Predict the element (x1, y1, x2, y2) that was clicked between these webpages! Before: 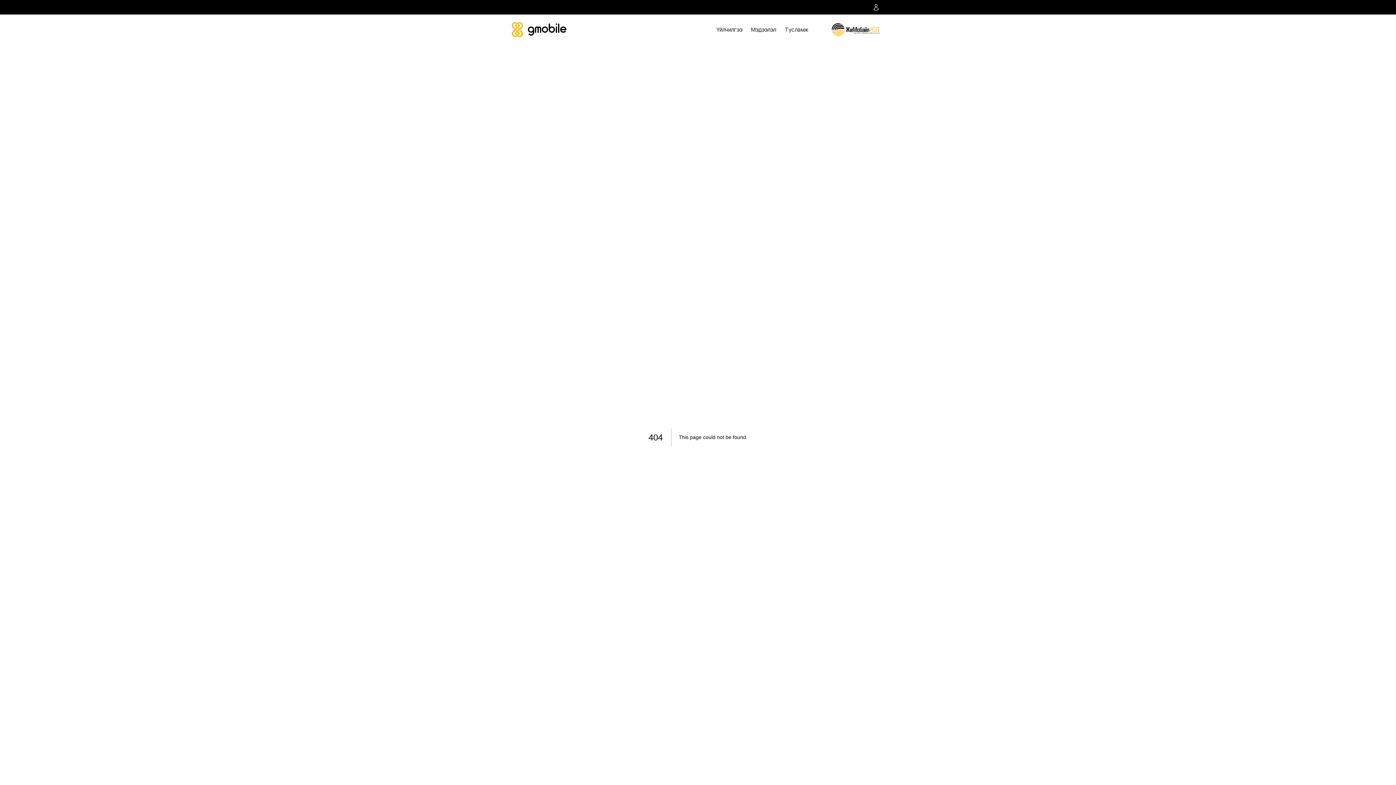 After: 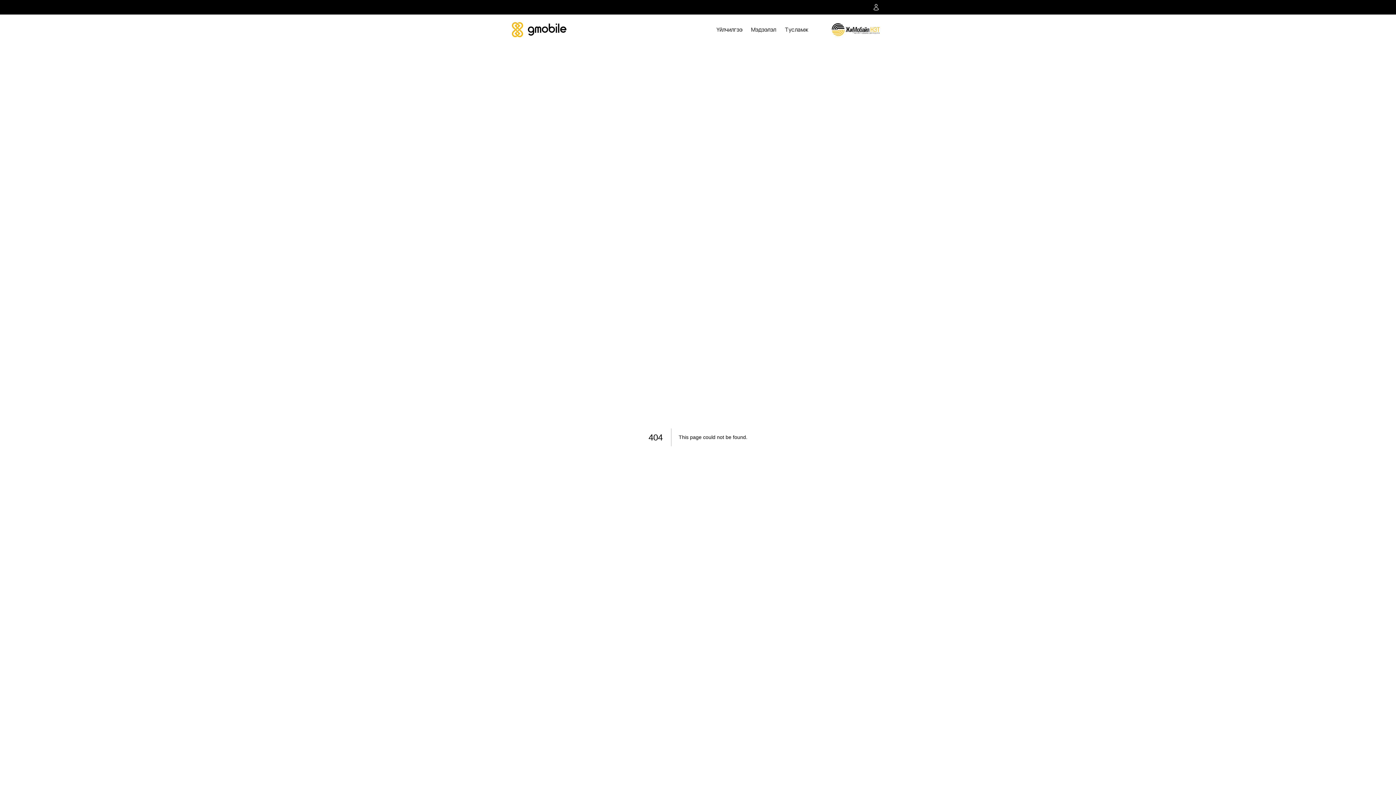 Action: bbox: (813, 20, 884, 38)